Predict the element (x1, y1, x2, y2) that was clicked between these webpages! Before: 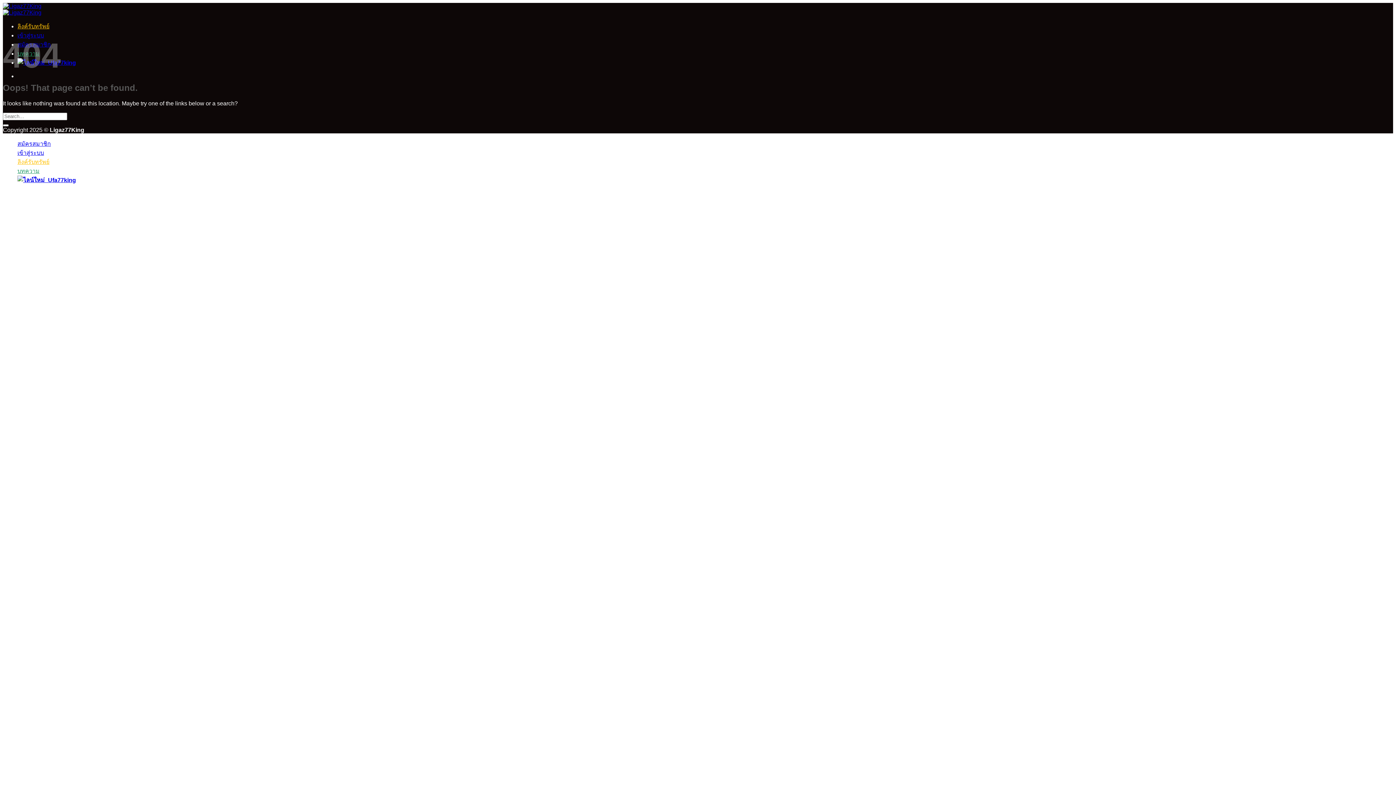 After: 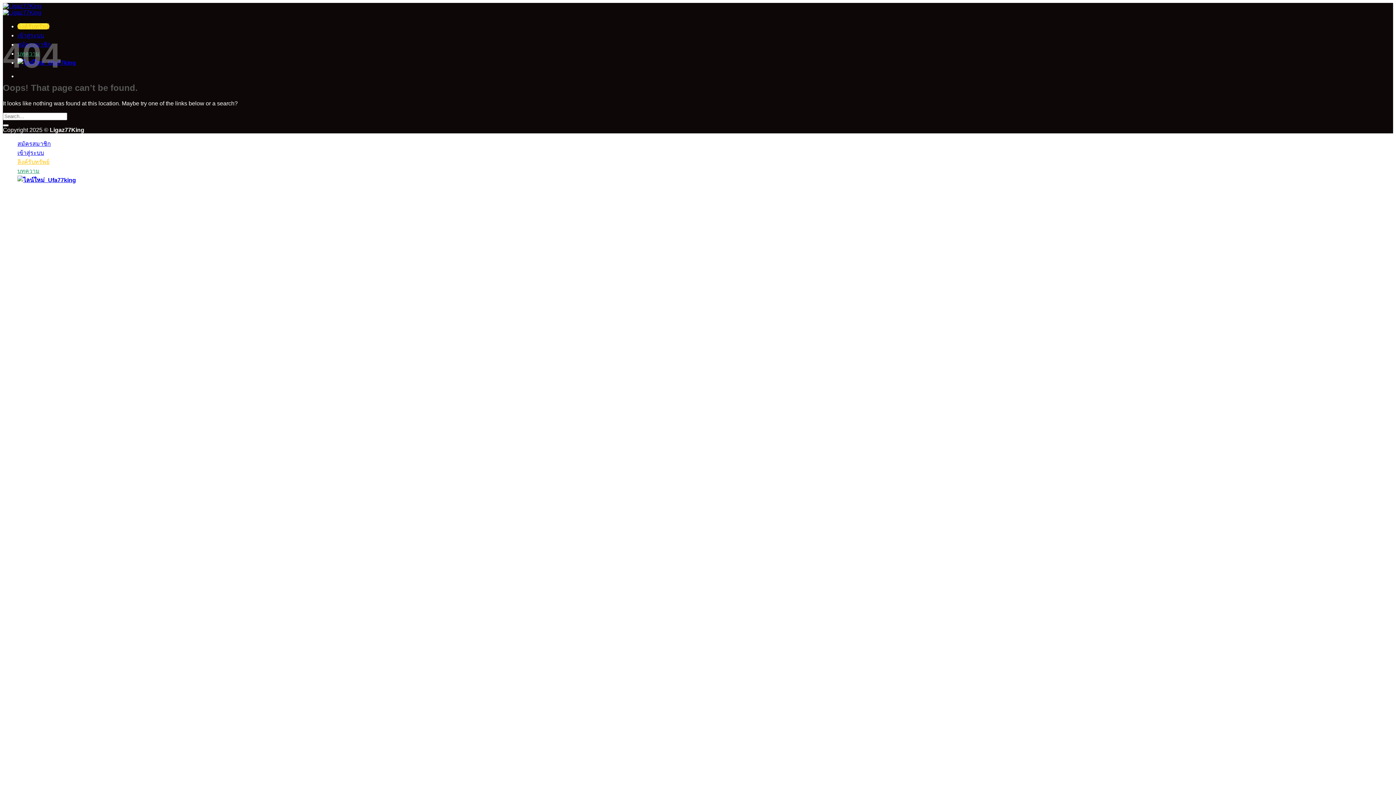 Action: label: ลิงค์รับทรัพย์ bbox: (17, 23, 49, 29)